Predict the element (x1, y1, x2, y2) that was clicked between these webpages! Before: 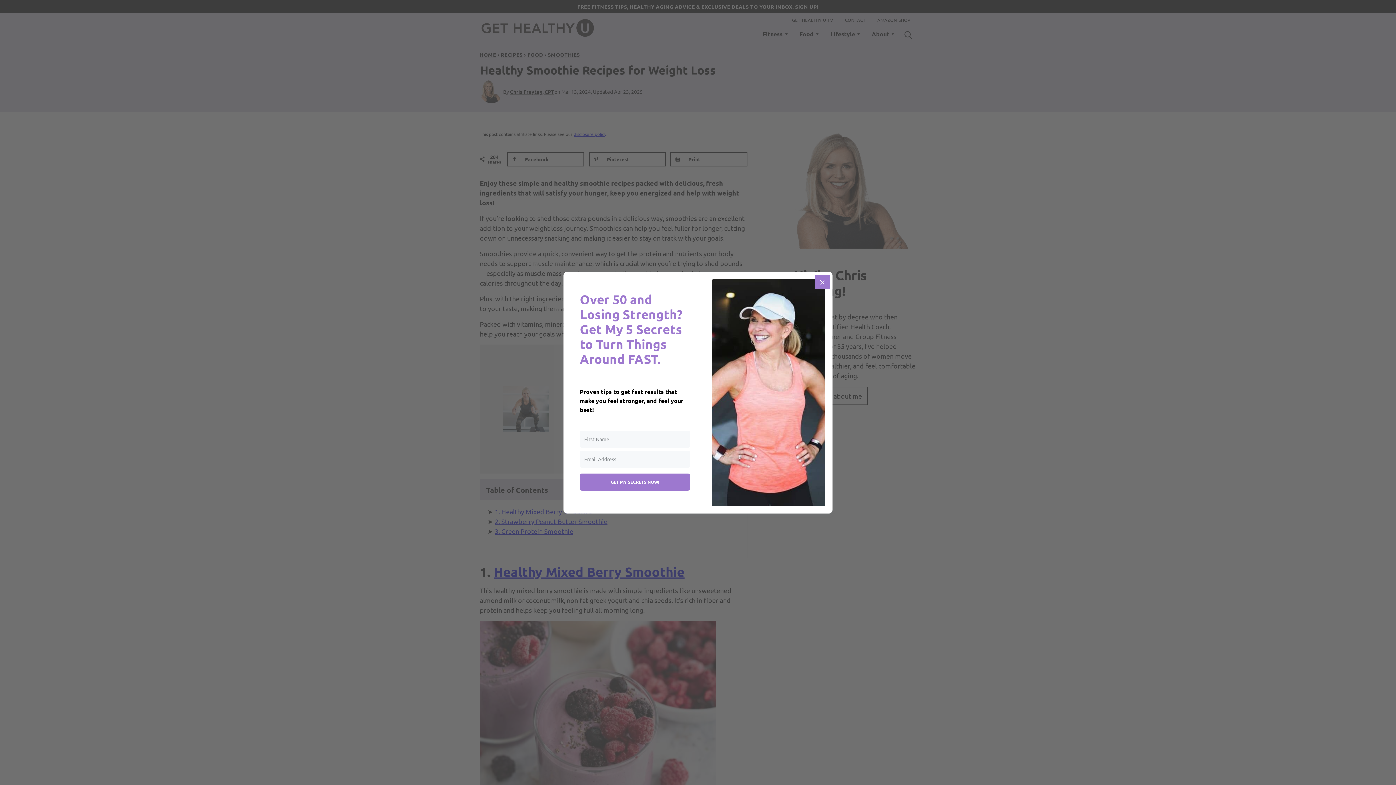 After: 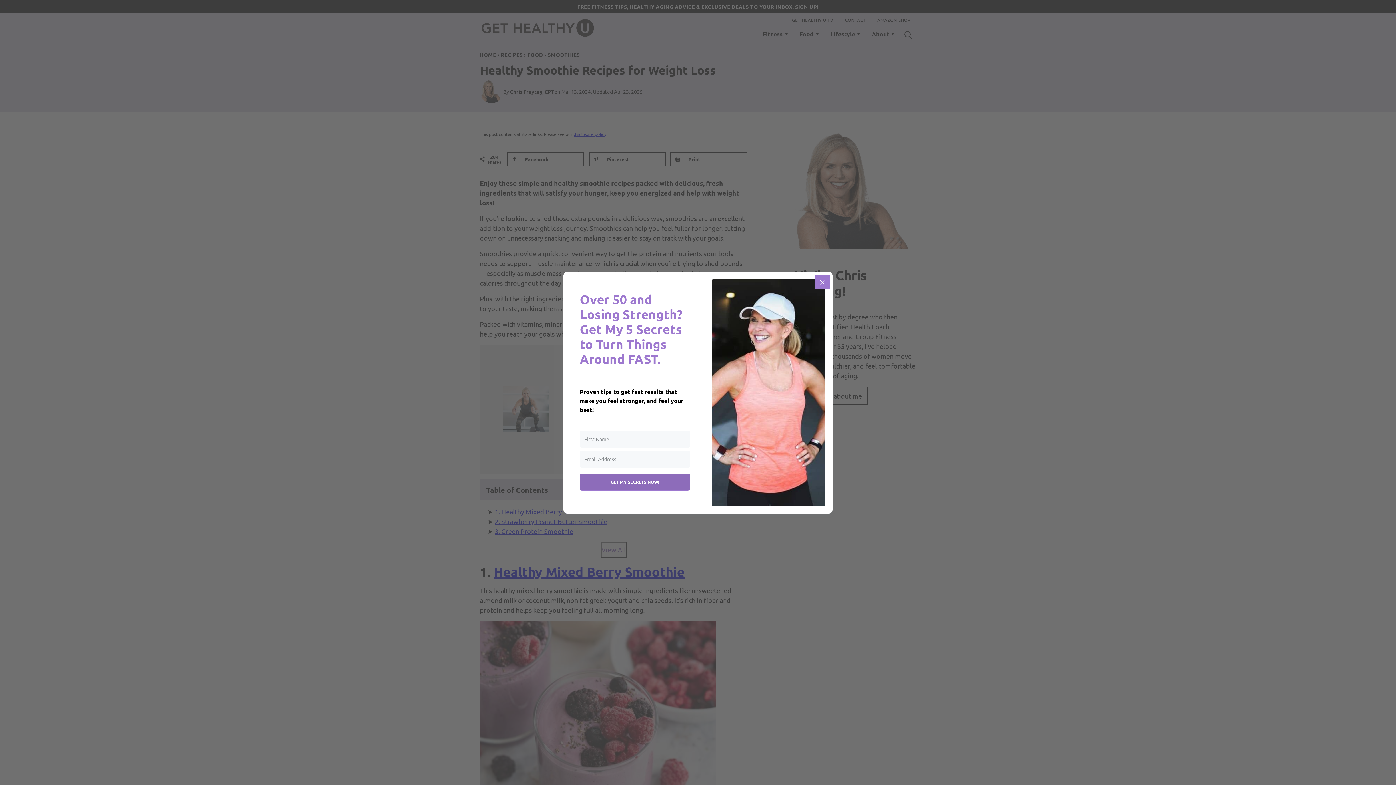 Action: label: GET MY SECRETS NOW! bbox: (580, 473, 690, 490)